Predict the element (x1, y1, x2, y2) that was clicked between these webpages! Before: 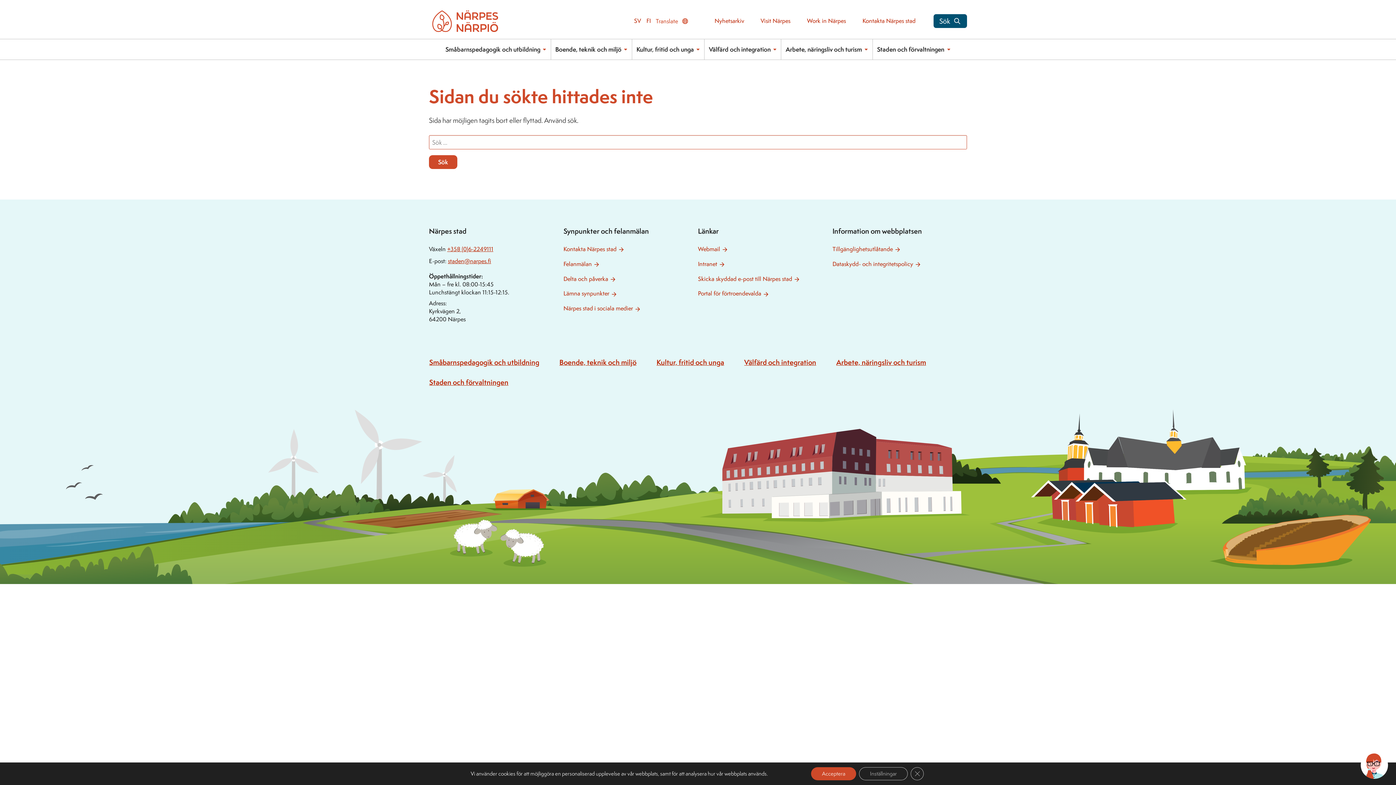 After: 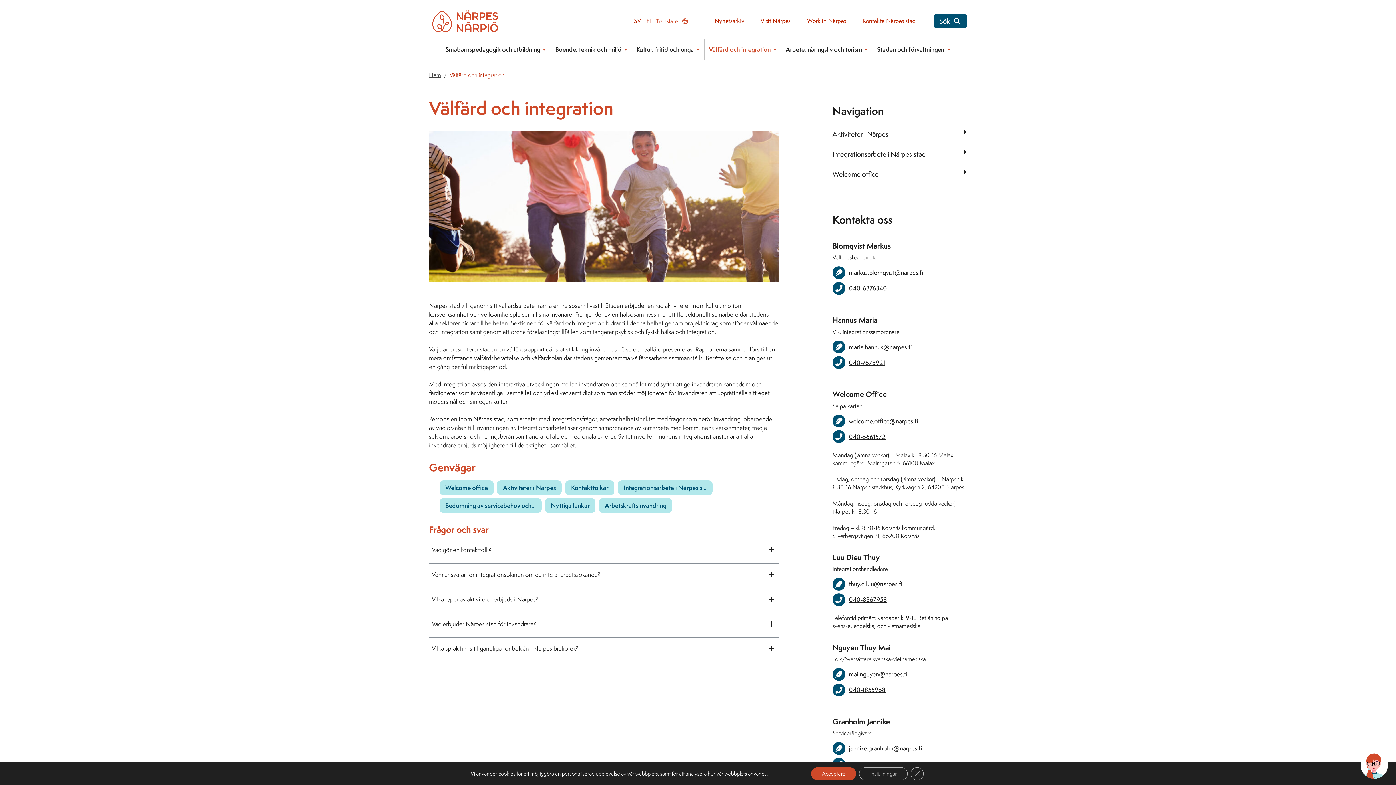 Action: label: Välfärd och integration bbox: (734, 352, 826, 372)